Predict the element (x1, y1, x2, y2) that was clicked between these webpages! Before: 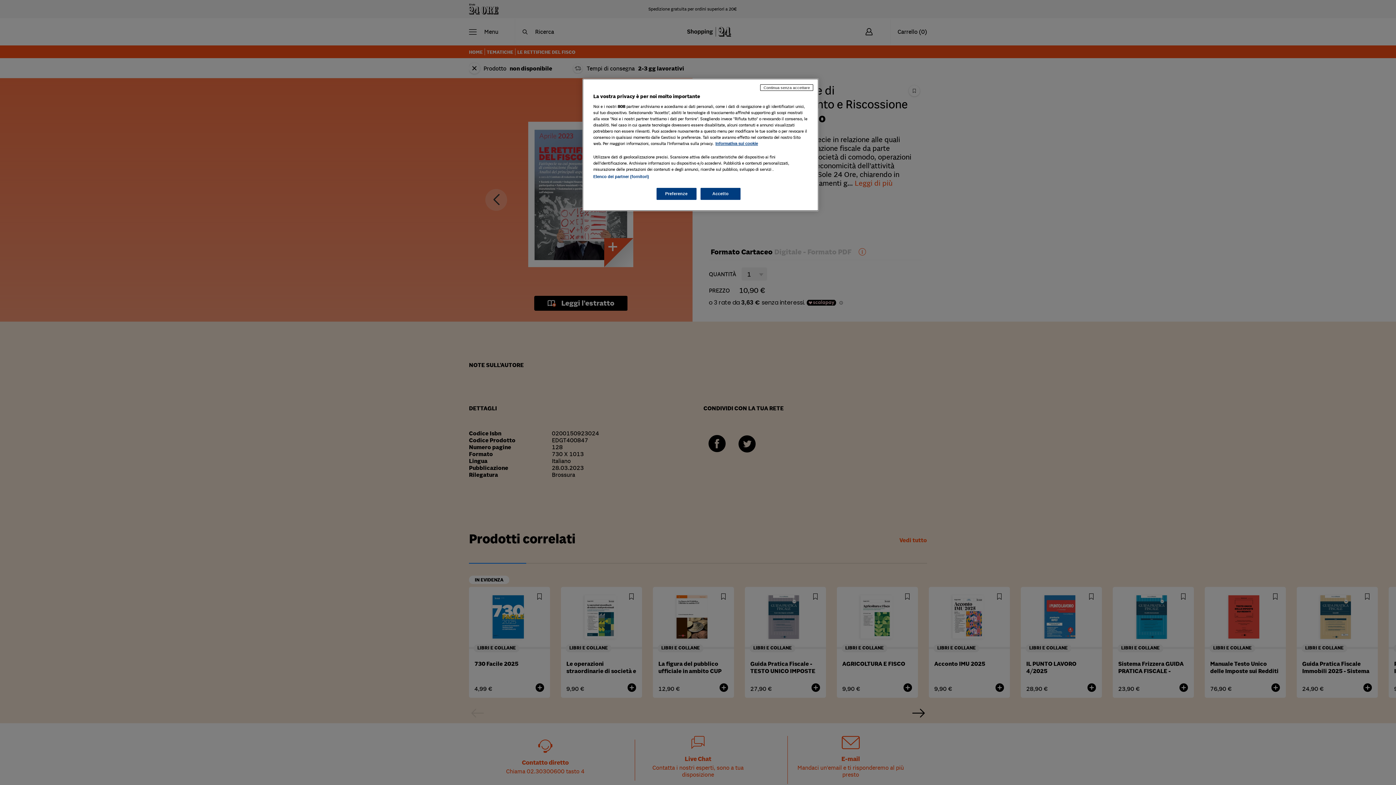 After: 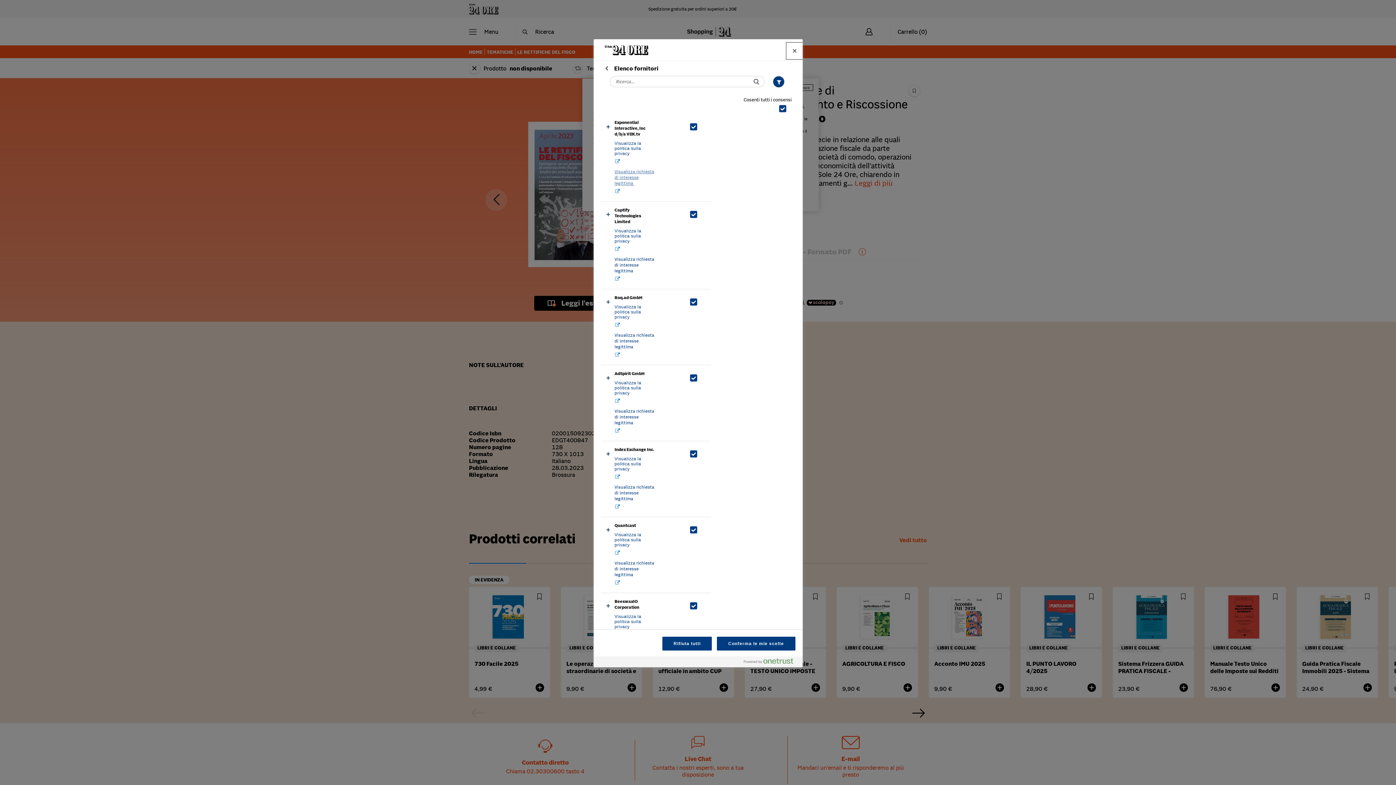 Action: label: Elenco dei partner (fornitori) bbox: (593, 174, 649, 178)